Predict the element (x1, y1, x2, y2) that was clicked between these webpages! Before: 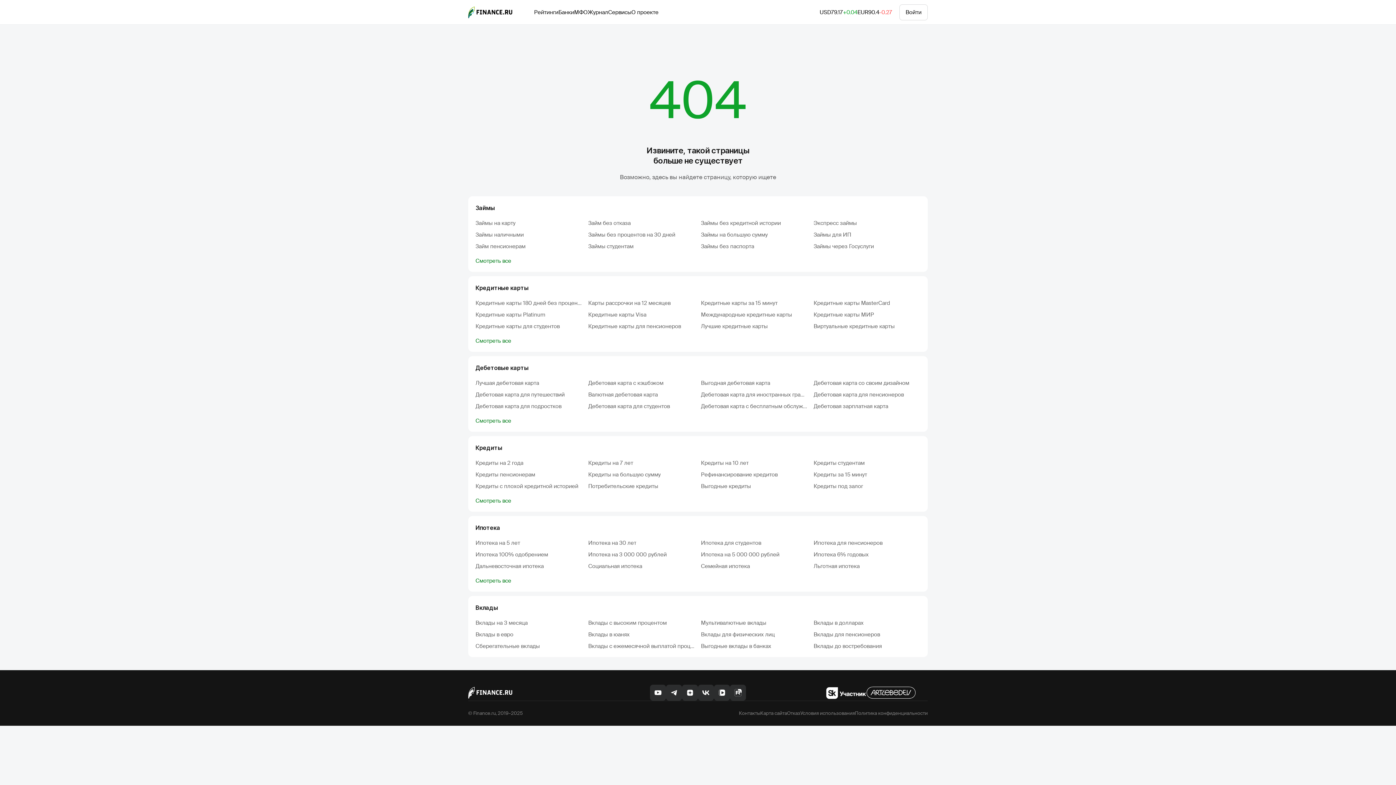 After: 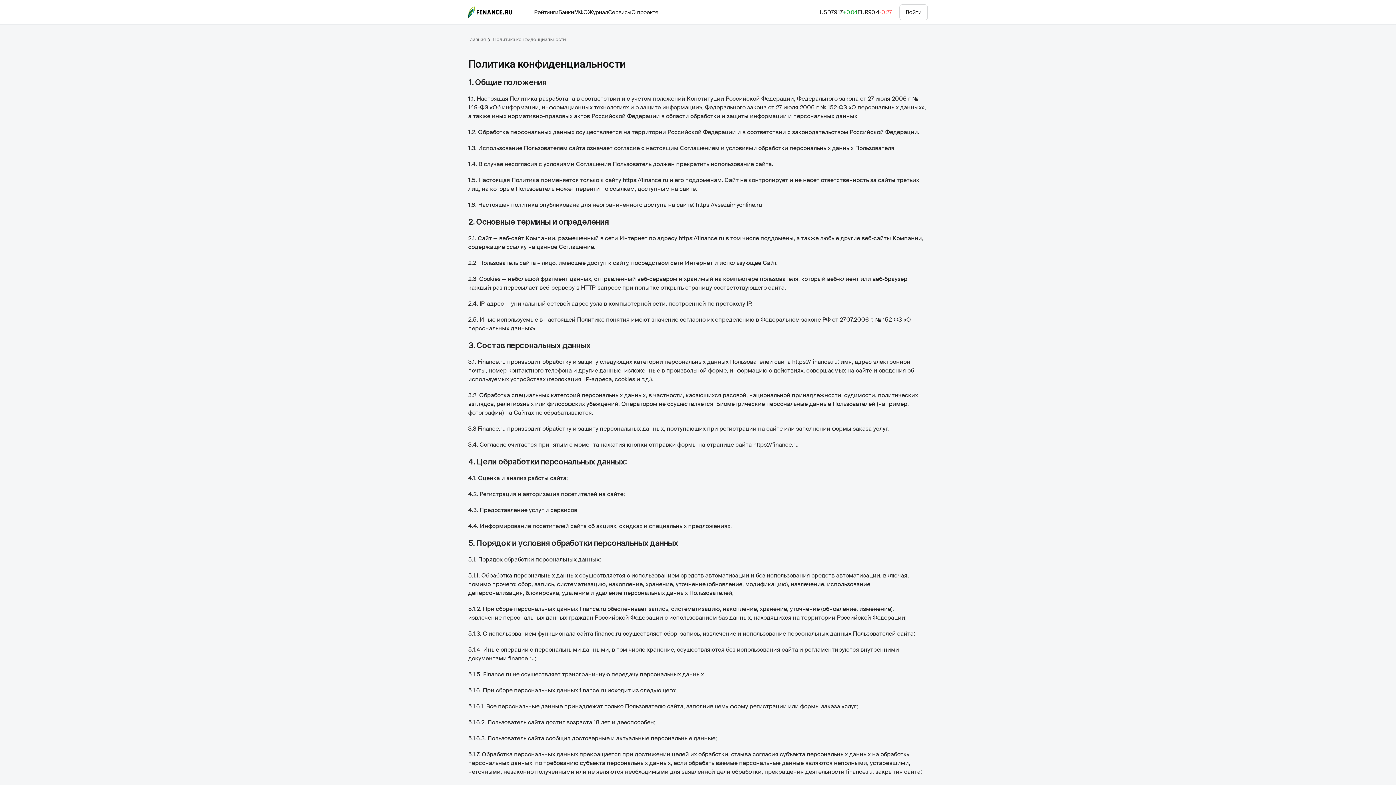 Action: bbox: (800, 710, 855, 717) label: Условия использования